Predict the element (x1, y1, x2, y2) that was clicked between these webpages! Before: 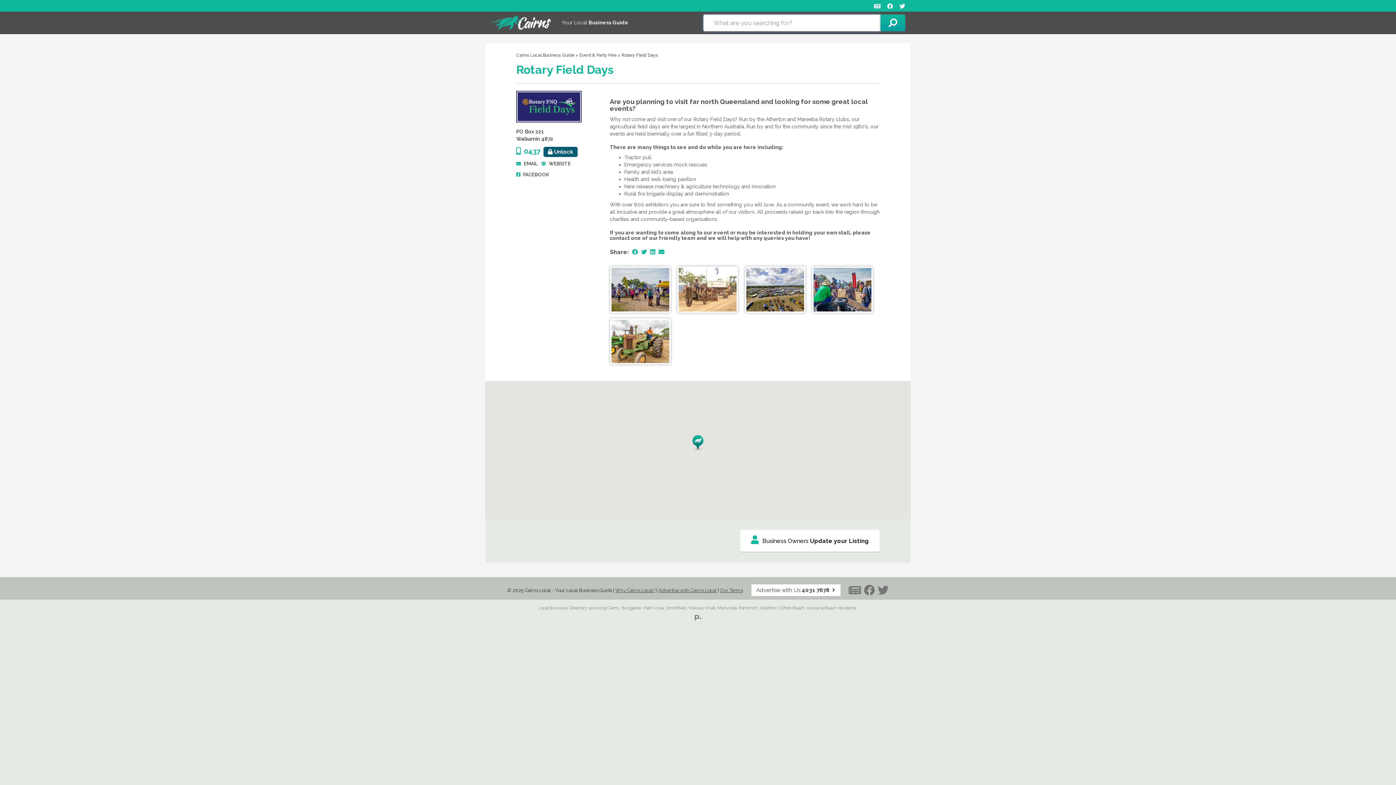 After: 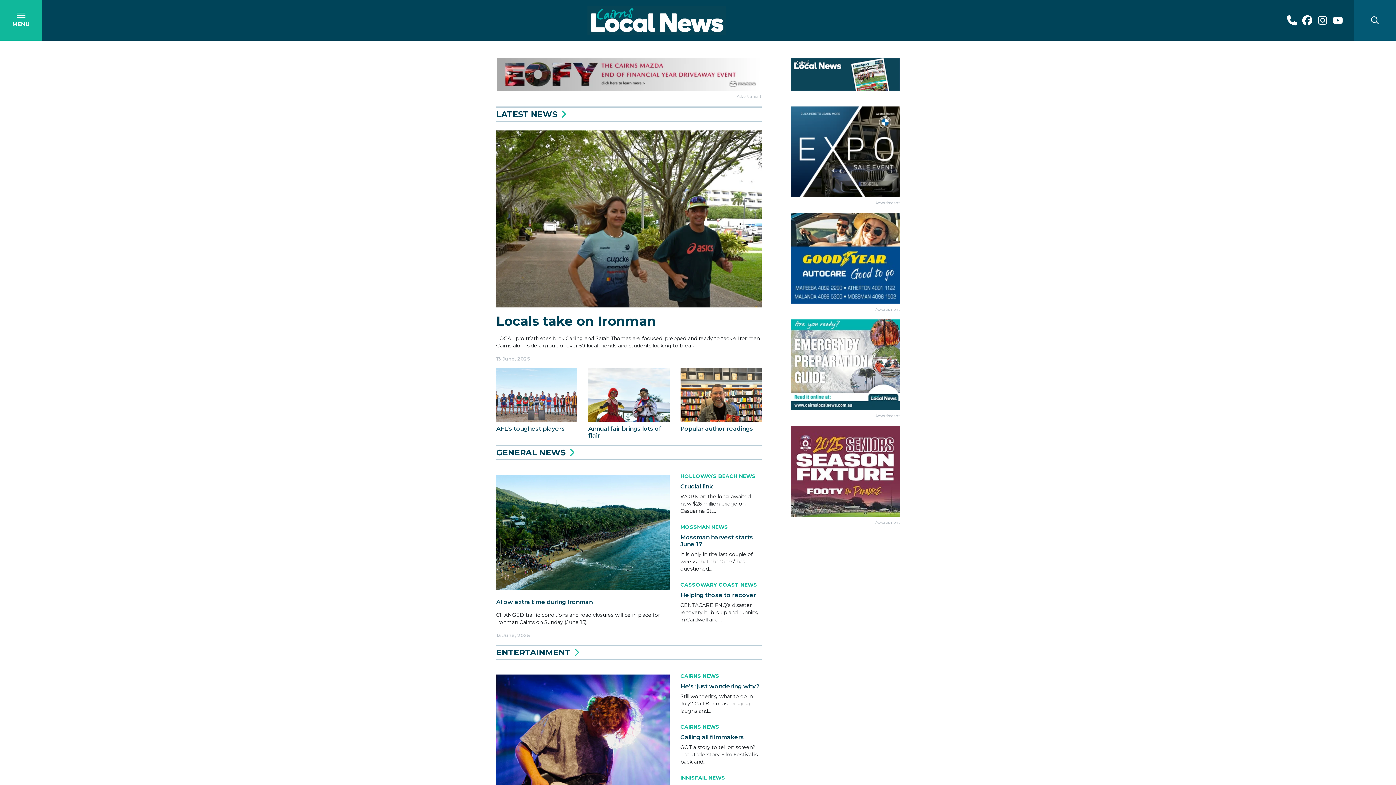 Action: bbox: (874, 2, 880, 9)